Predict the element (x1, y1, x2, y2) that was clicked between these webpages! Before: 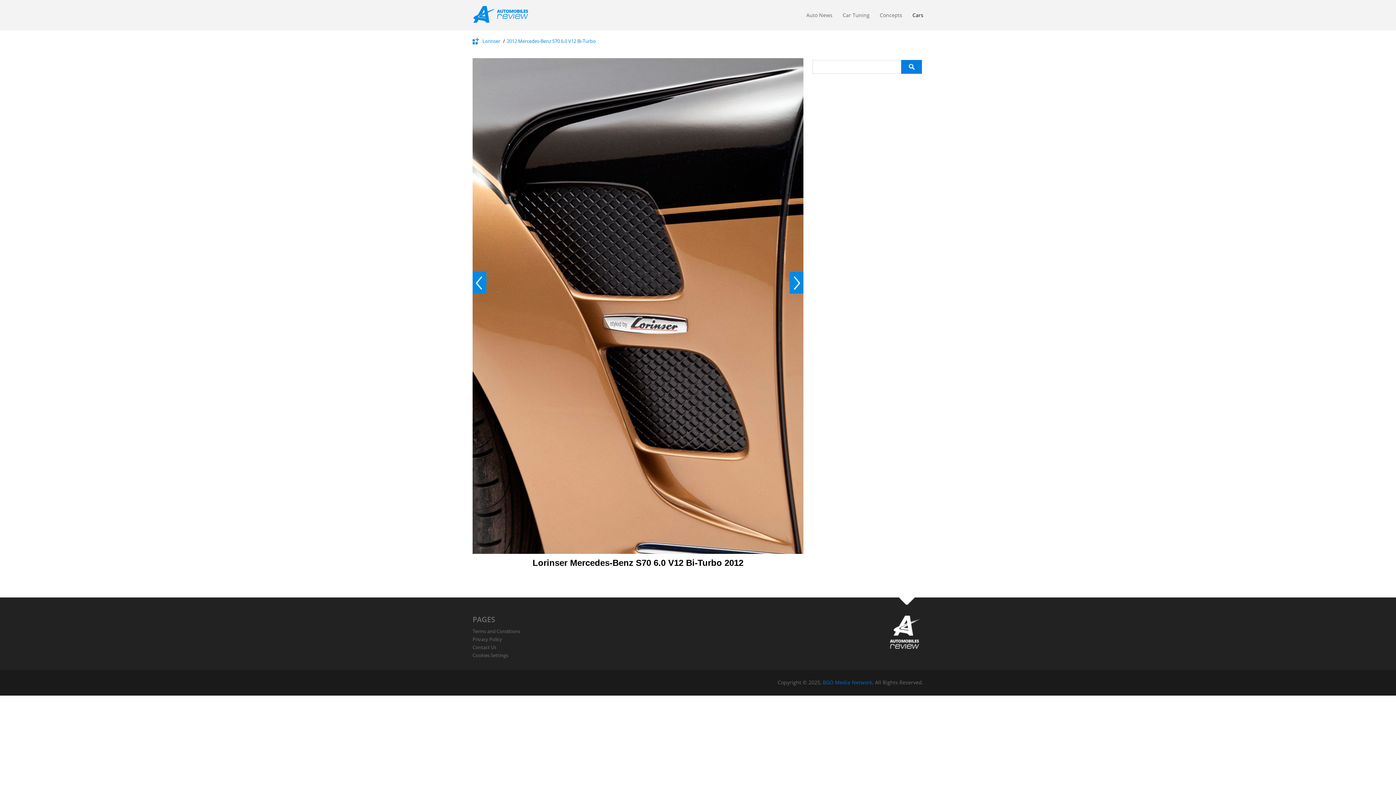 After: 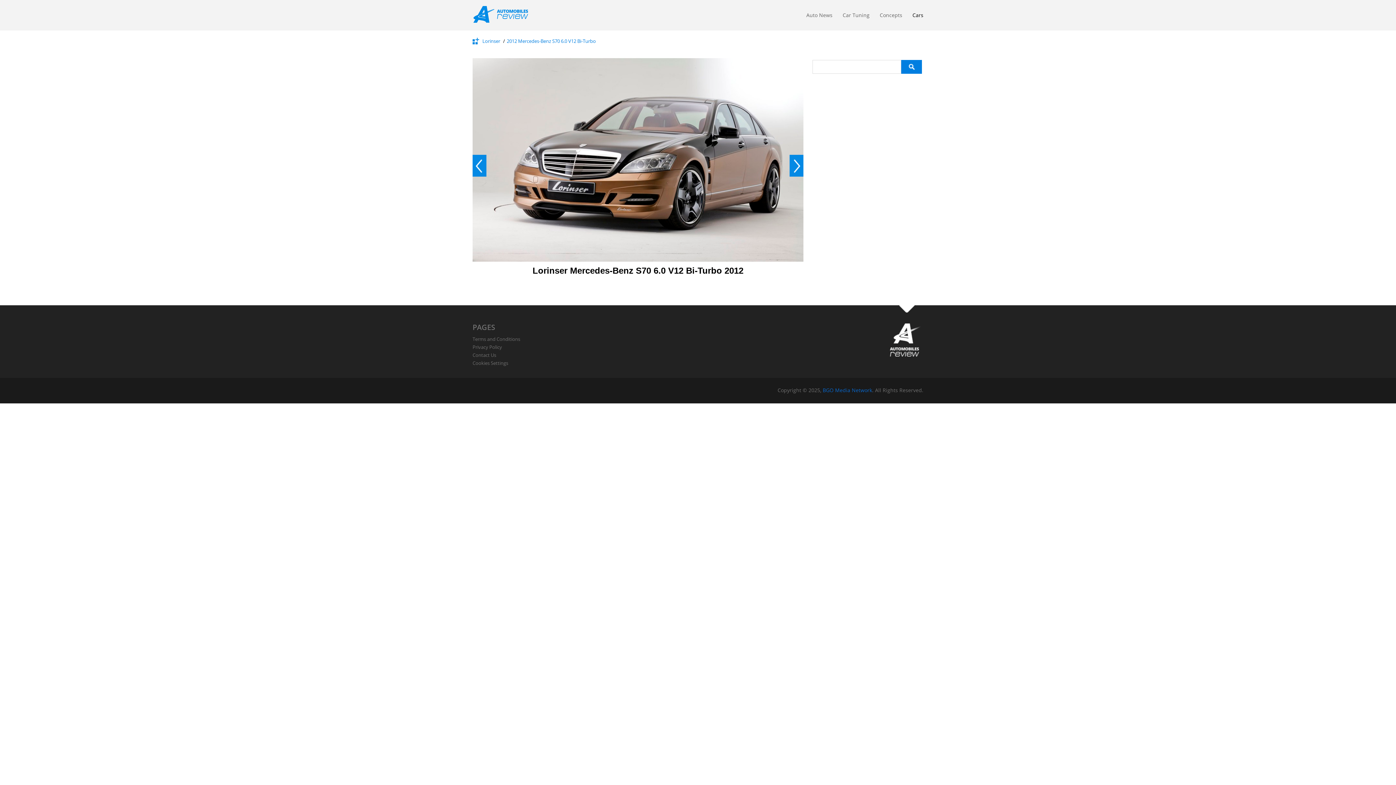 Action: bbox: (789, 271, 803, 293) label: Next